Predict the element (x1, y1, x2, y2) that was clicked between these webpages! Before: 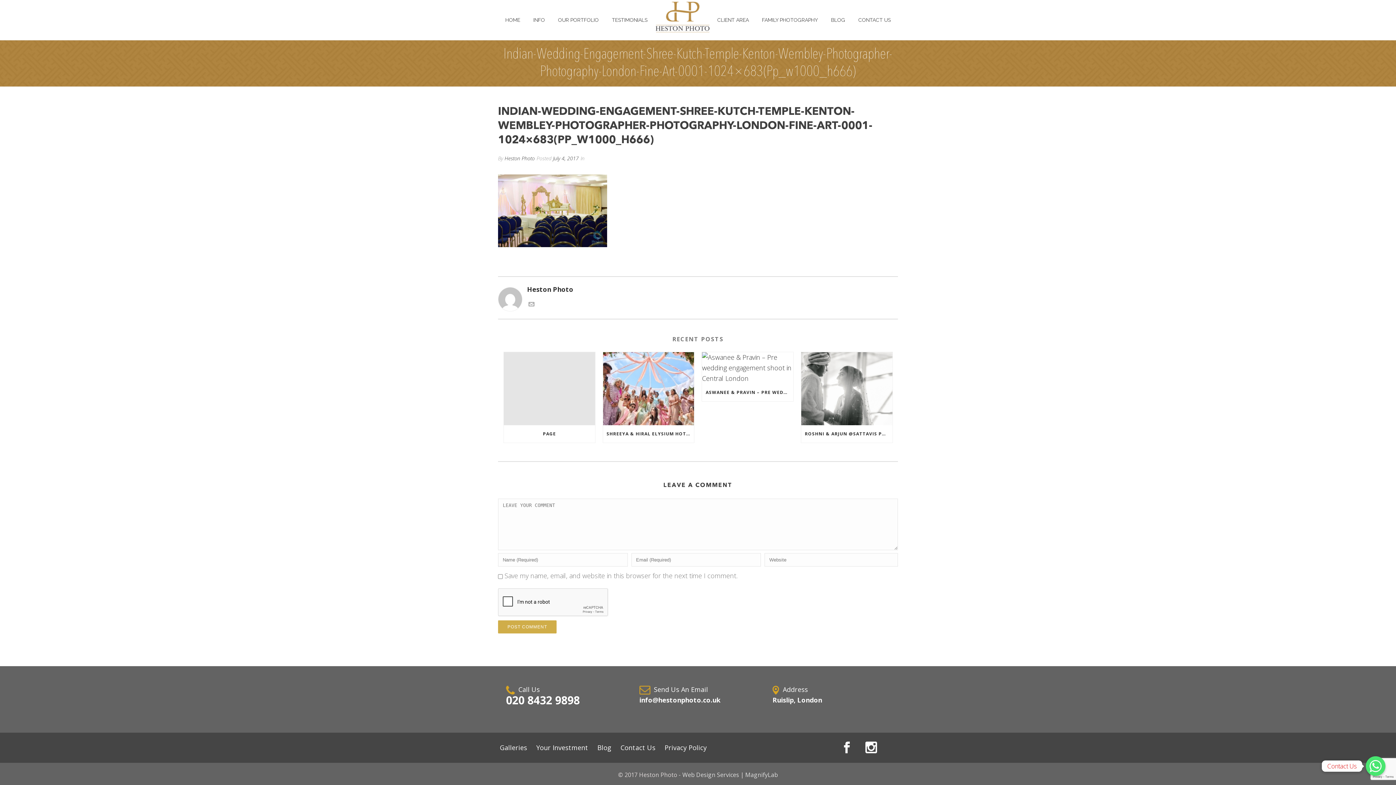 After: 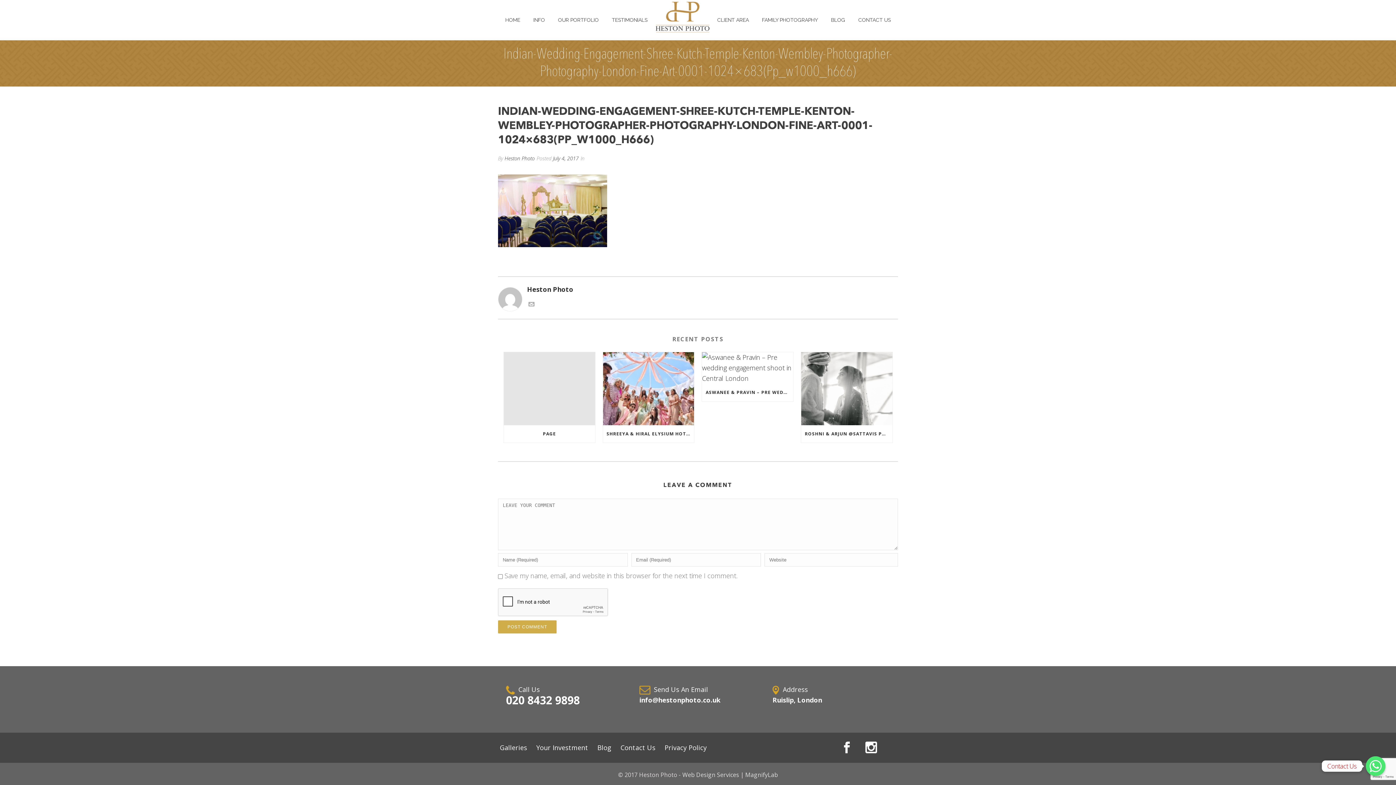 Action: bbox: (862, 742, 880, 753)